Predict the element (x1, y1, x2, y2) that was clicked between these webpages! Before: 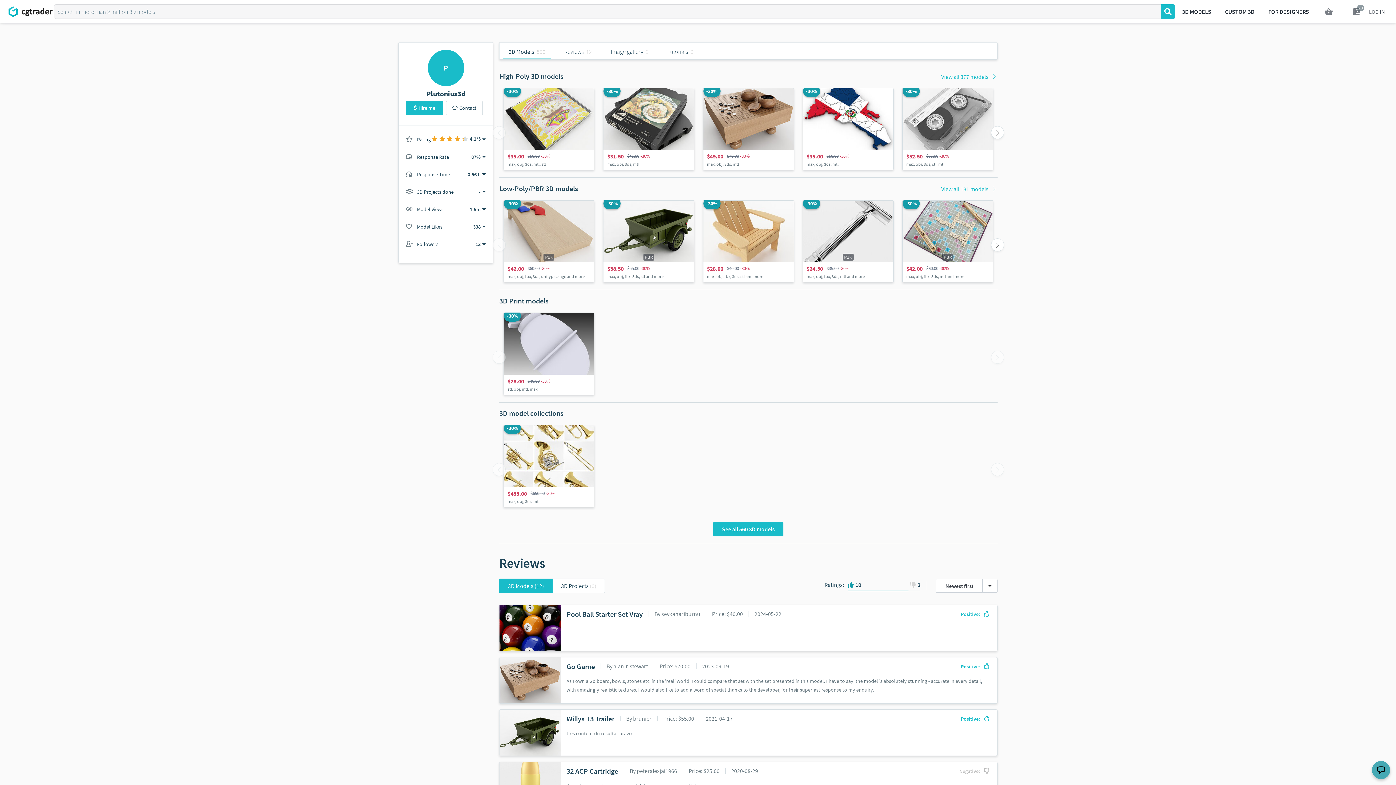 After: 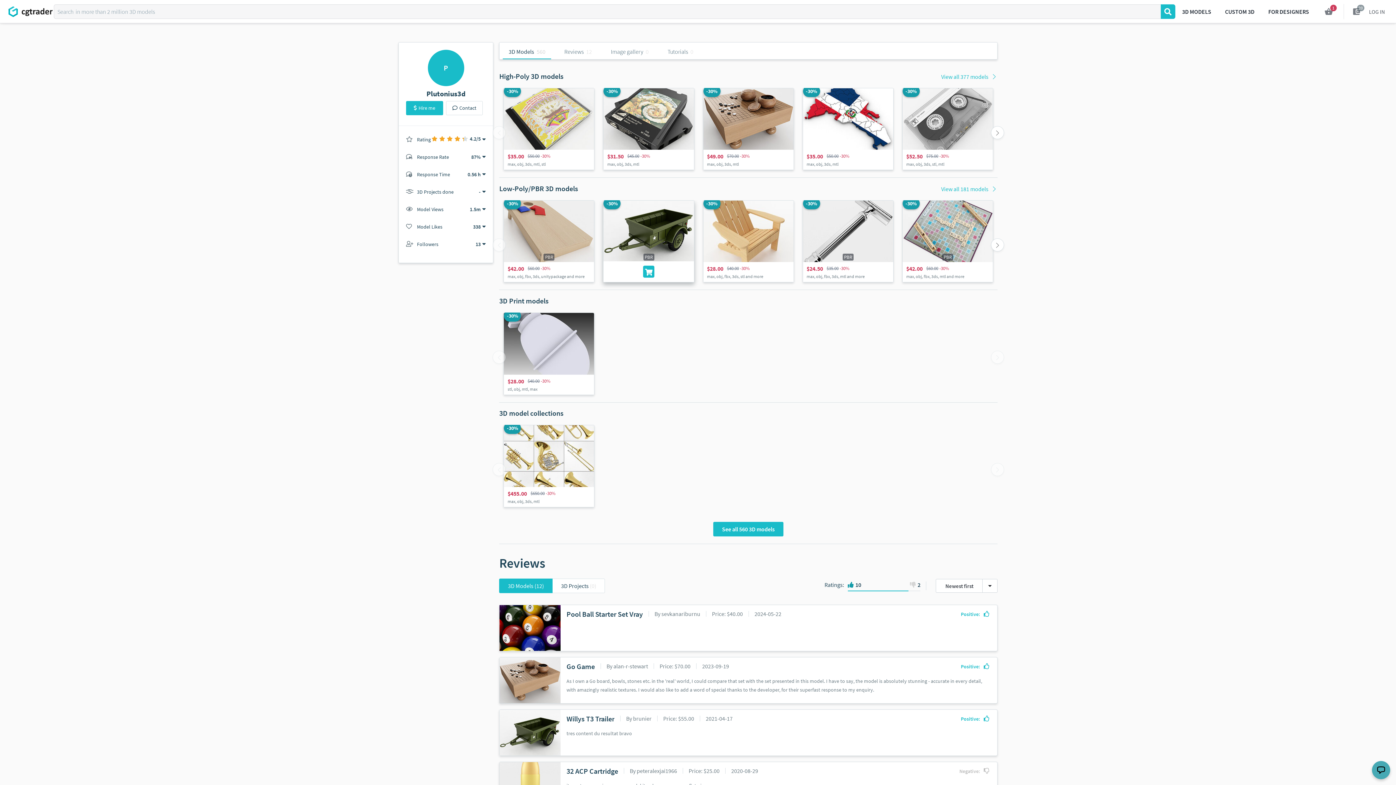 Action: bbox: (642, 265, 654, 278)